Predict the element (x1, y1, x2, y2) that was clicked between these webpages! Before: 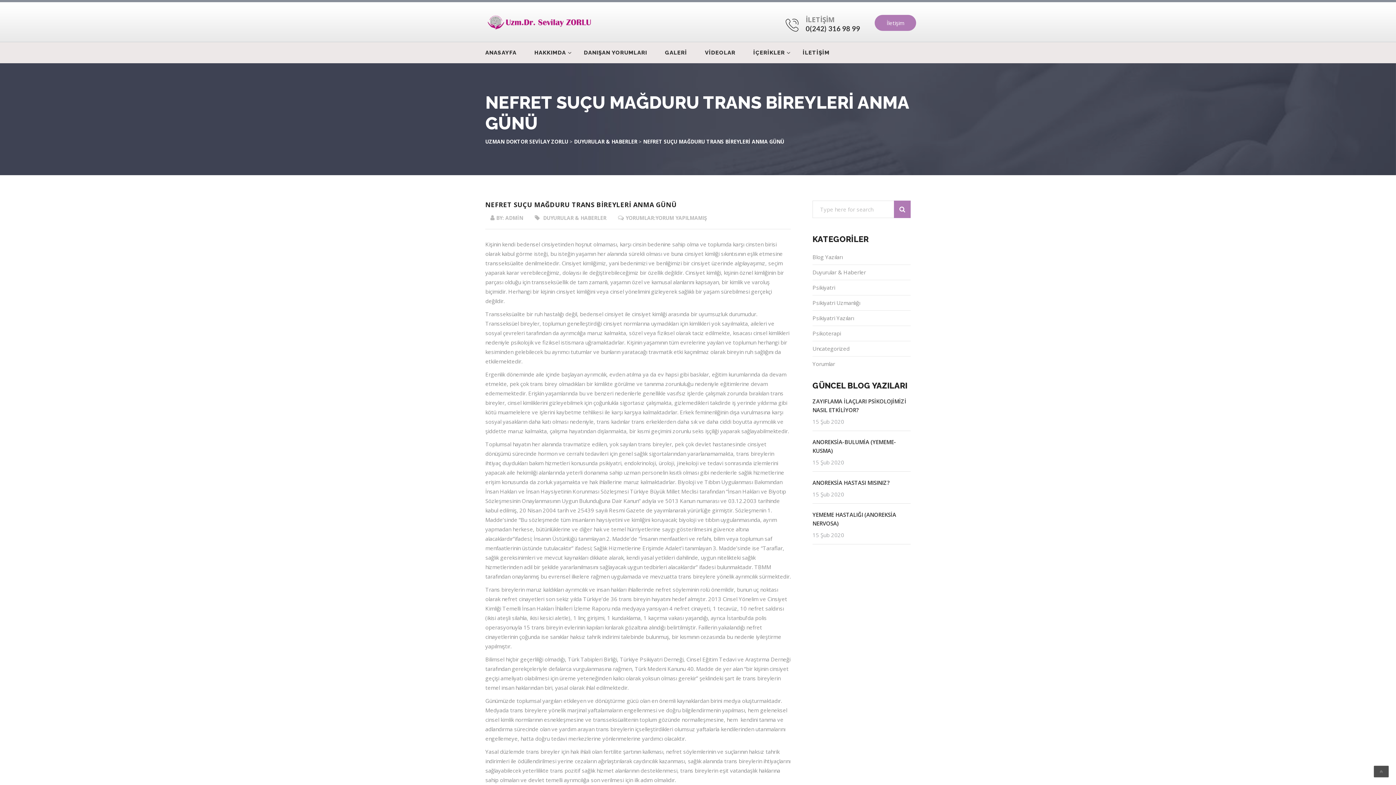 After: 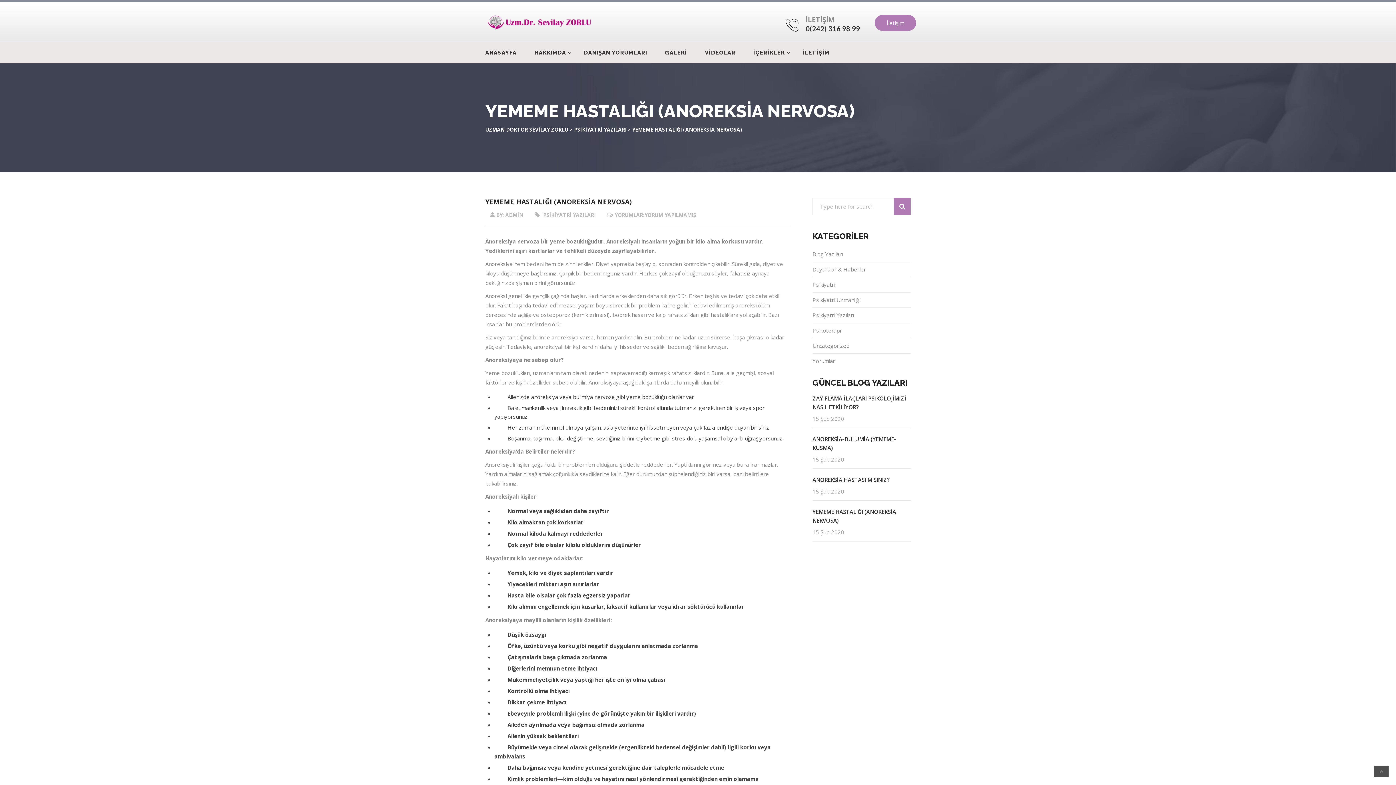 Action: label: YEMEME HASTALIĞI (ANOREKSİA NERVOSA) bbox: (812, 510, 910, 528)